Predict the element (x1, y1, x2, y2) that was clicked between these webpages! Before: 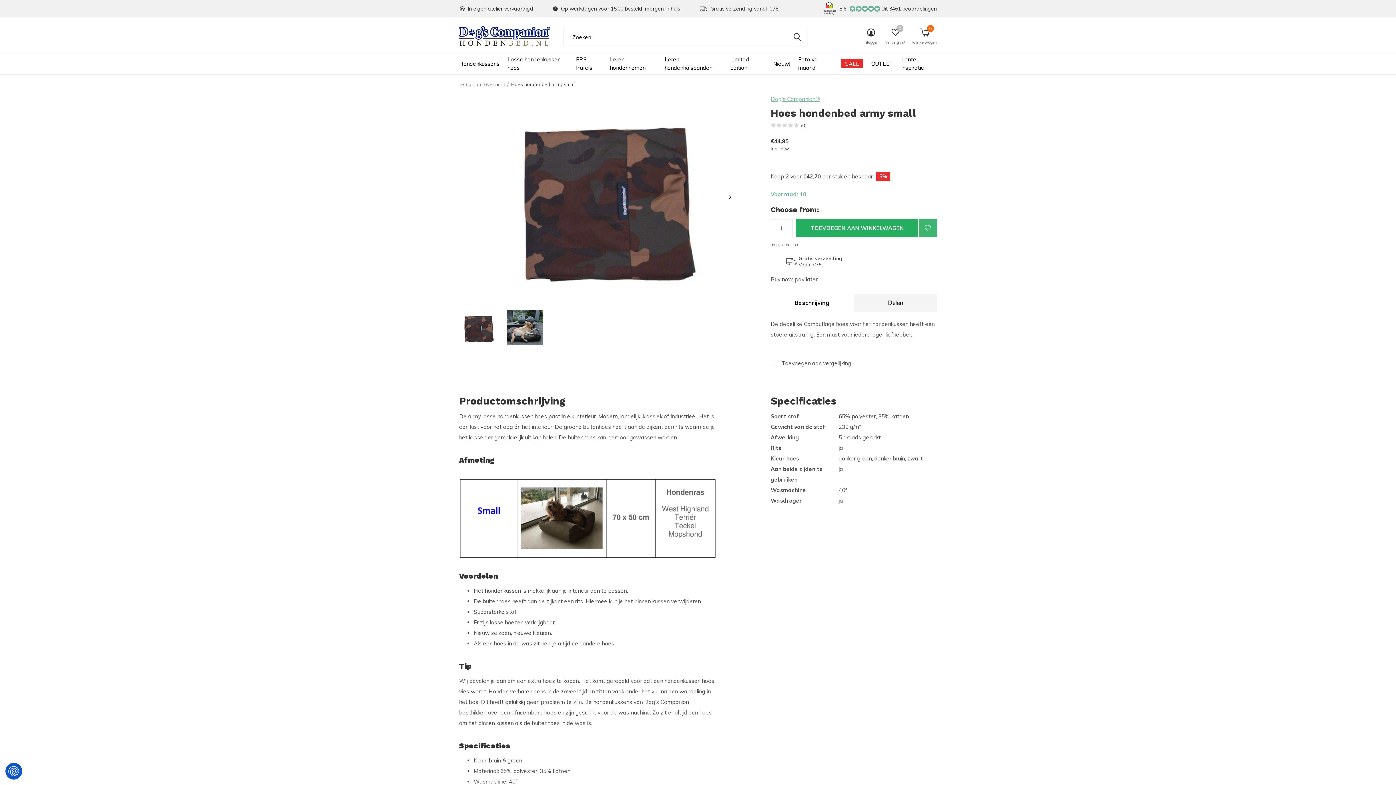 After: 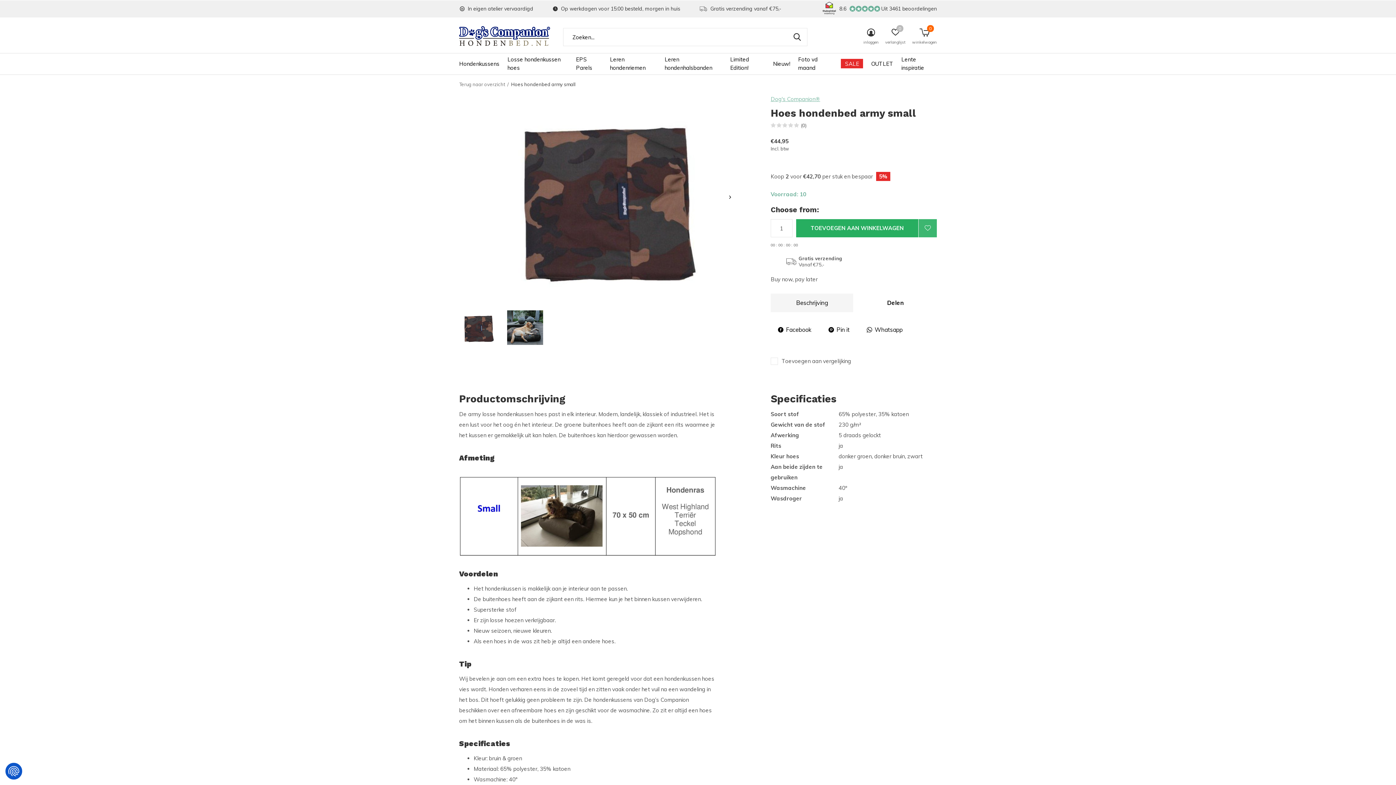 Action: bbox: (854, 293, 937, 312) label: Delen